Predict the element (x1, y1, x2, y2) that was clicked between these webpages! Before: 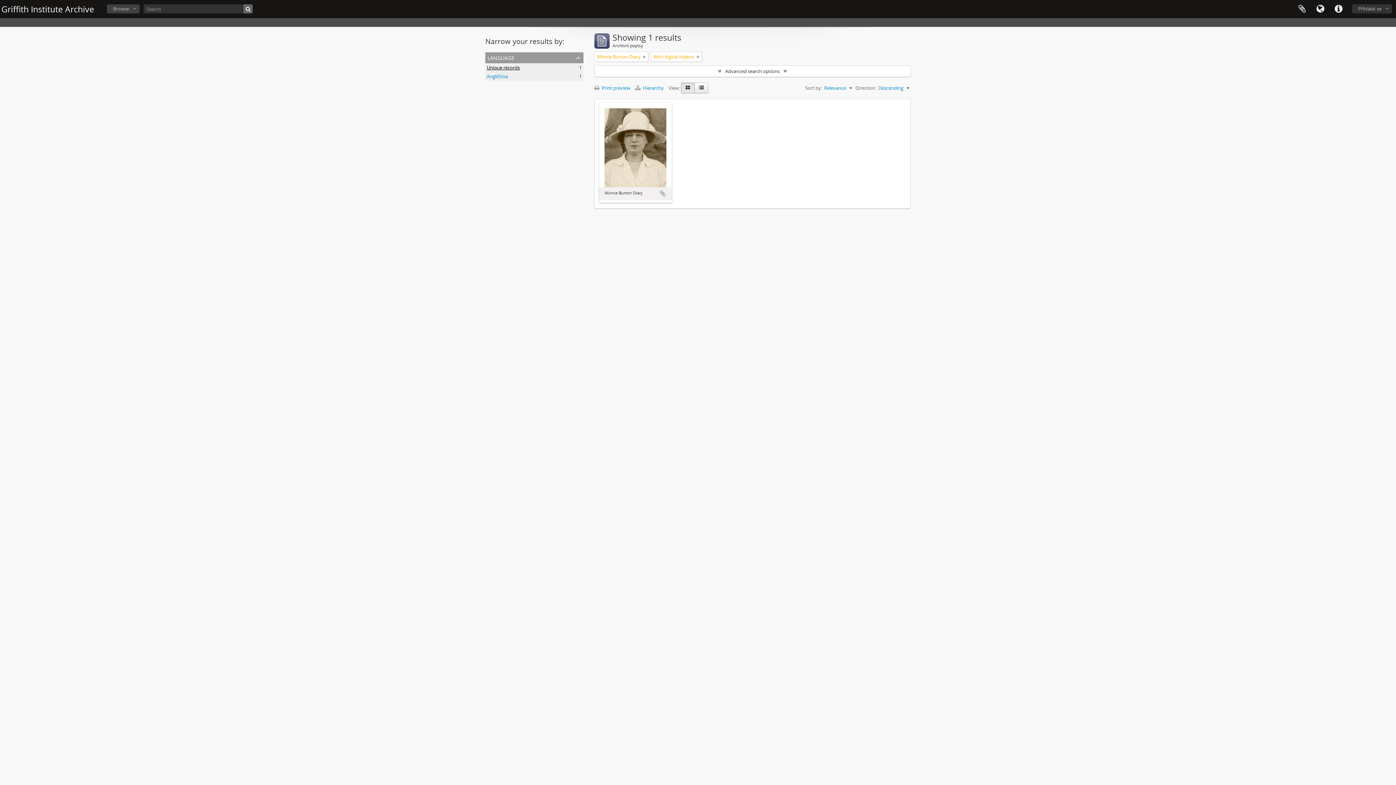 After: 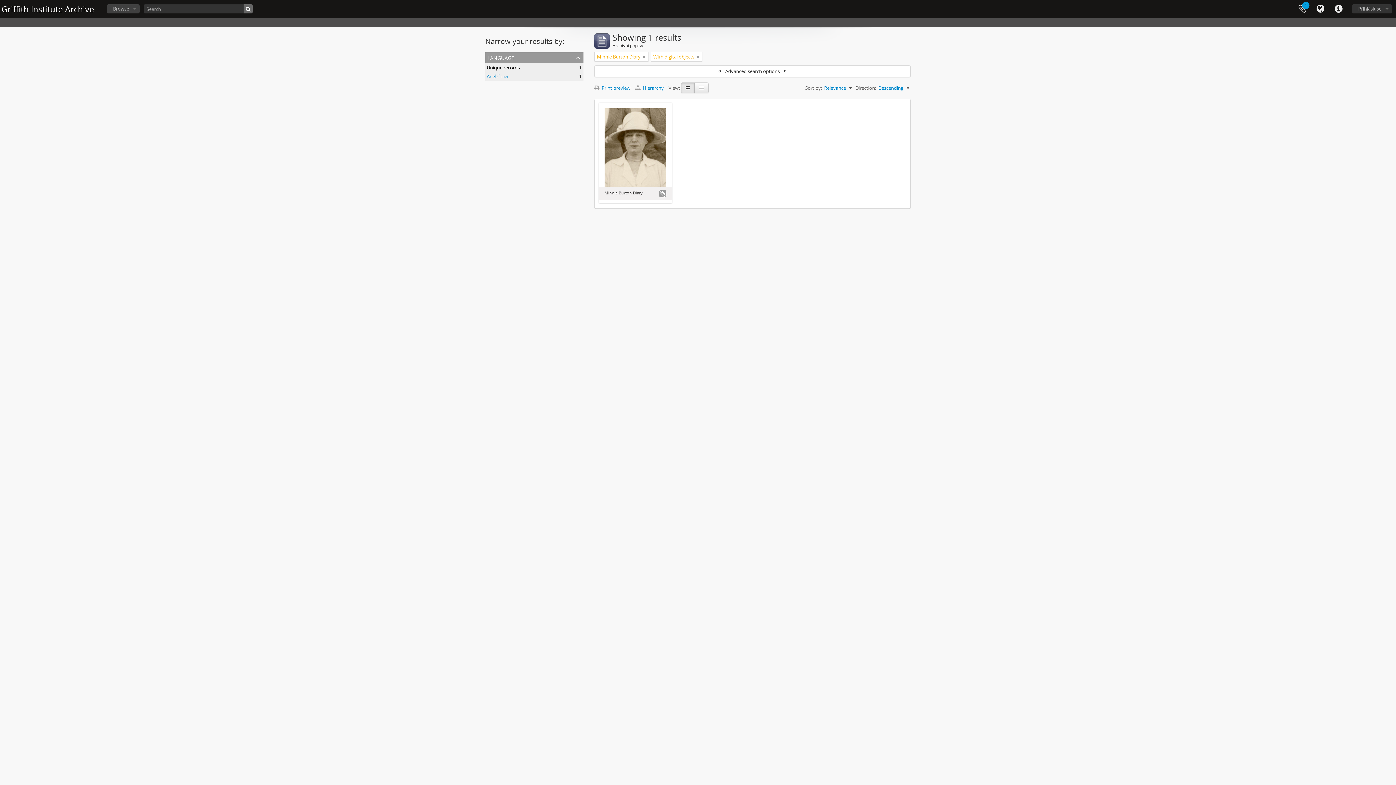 Action: label: Add to clipboard bbox: (659, 190, 666, 197)